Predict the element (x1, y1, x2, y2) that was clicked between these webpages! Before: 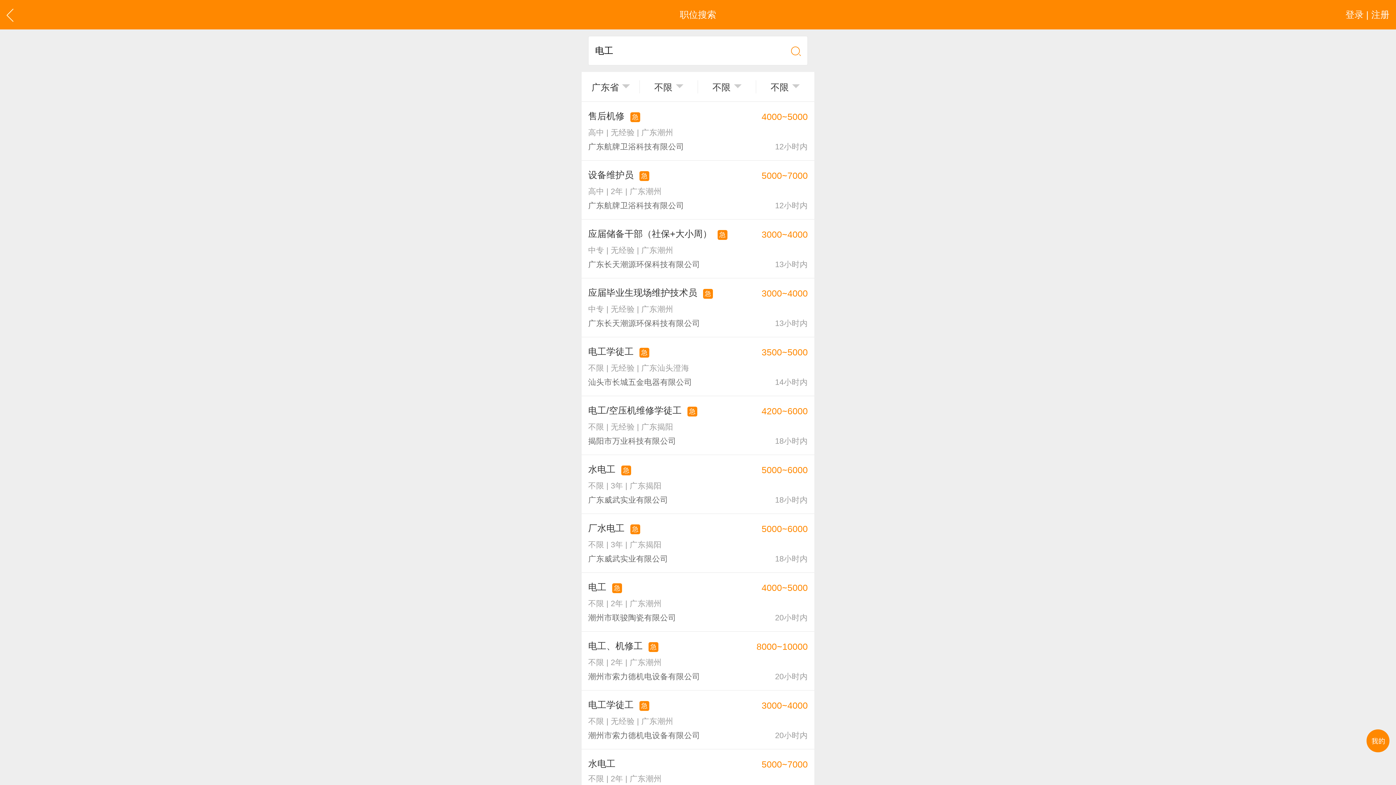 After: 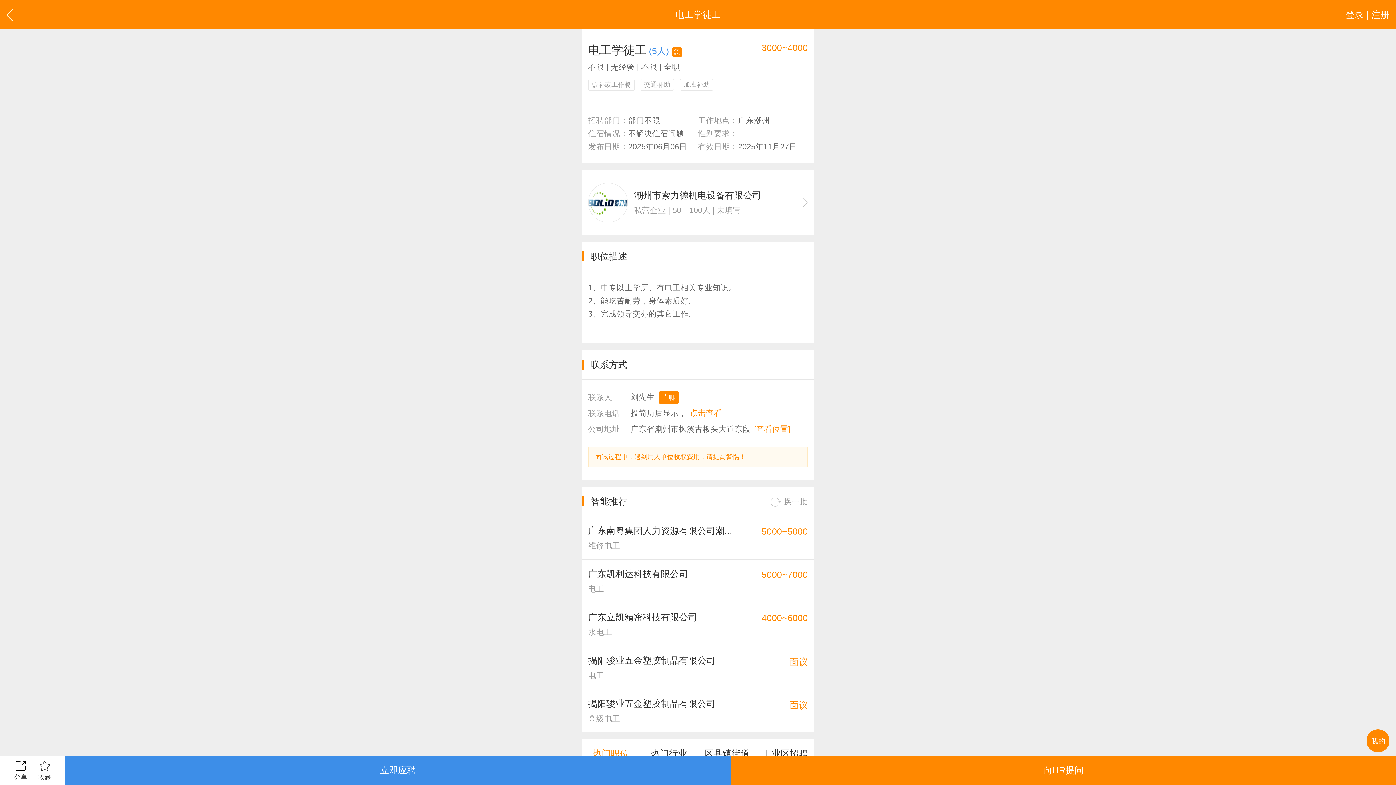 Action: bbox: (581, 690, 814, 749) label: 电工学徒工 急

不限 | 无经验 | 广东潮州

潮州市索力德机电设备有限公司

3000~4000
20小时内